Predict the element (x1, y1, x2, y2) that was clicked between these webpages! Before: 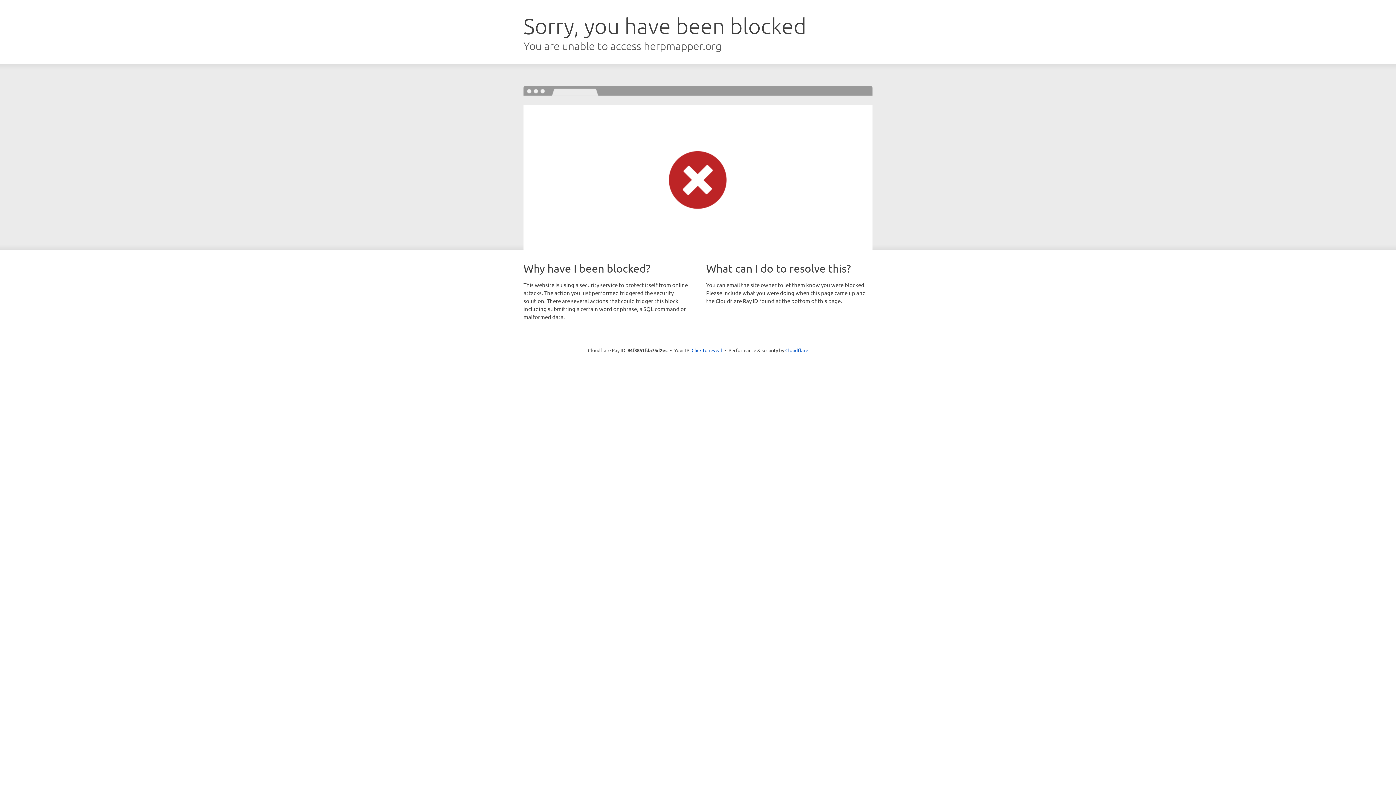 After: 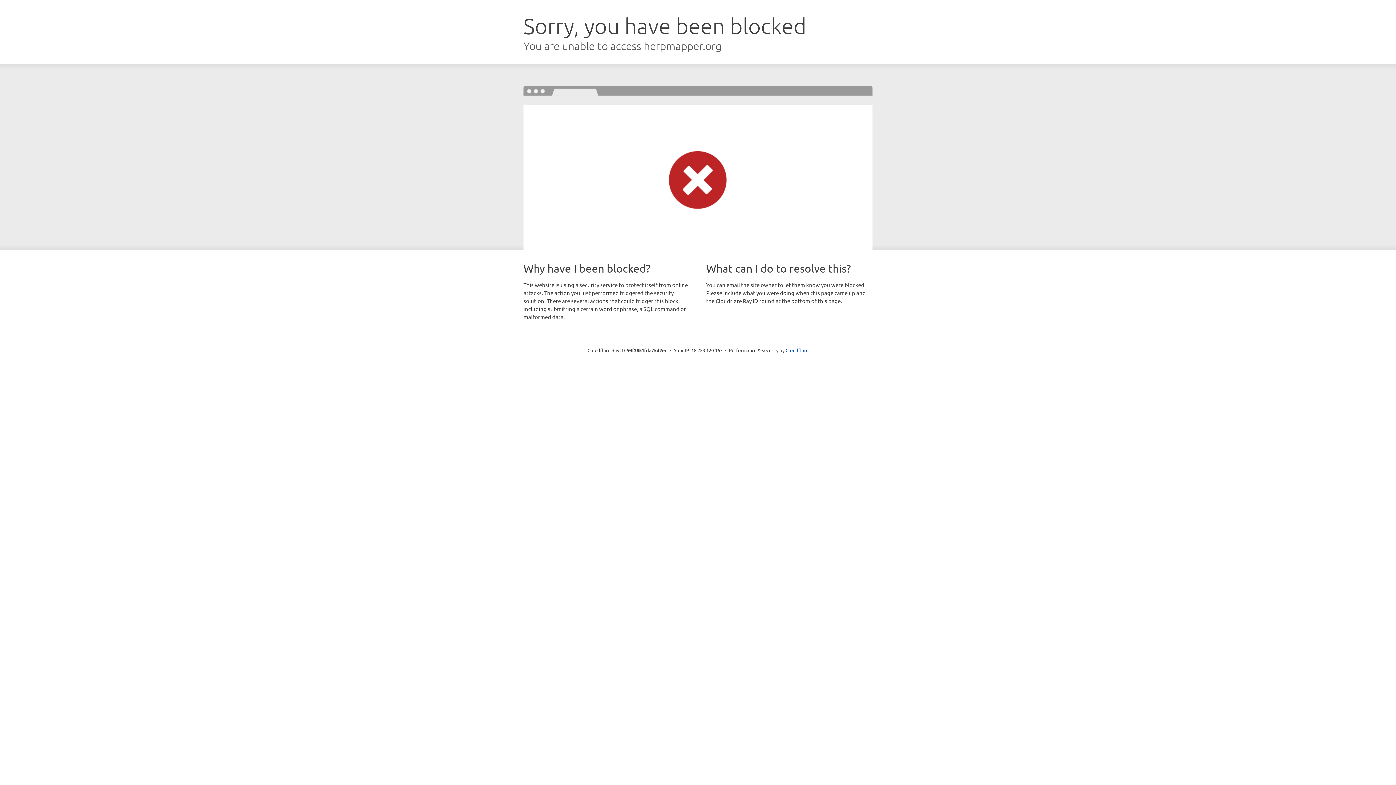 Action: bbox: (691, 346, 722, 353) label: Click to reveal